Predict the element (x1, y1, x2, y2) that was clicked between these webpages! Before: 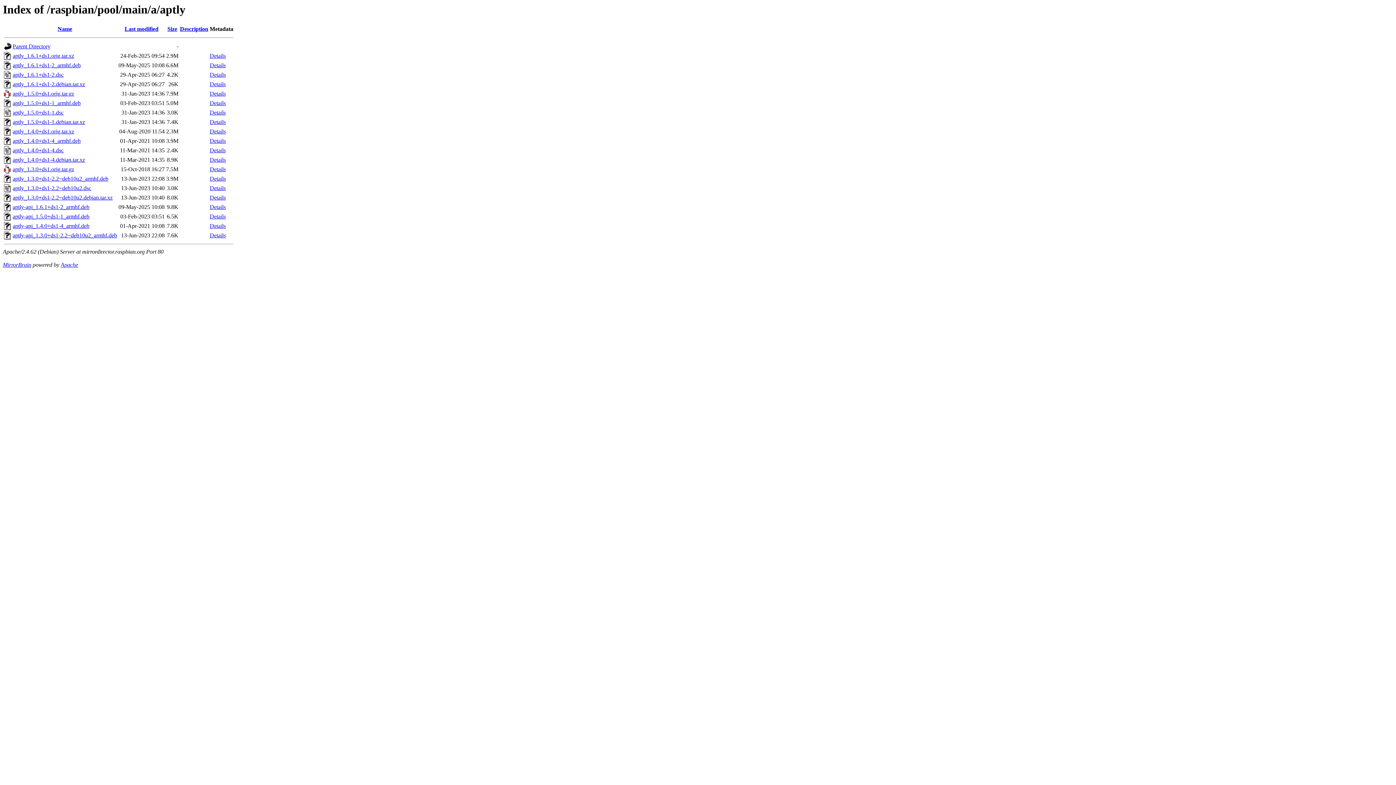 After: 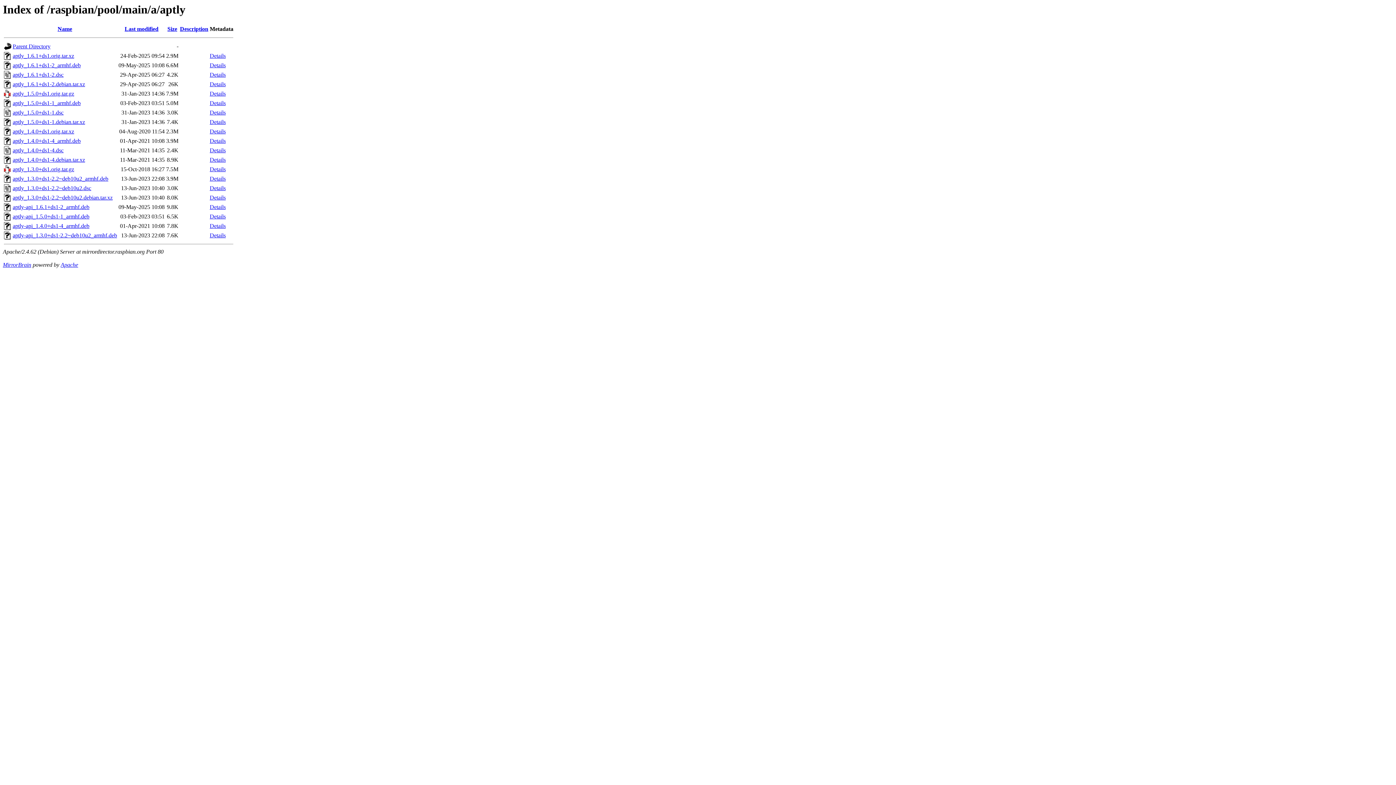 Action: bbox: (12, 204, 89, 210) label: aptly-api_1.6.1+ds1-2_armhf.deb